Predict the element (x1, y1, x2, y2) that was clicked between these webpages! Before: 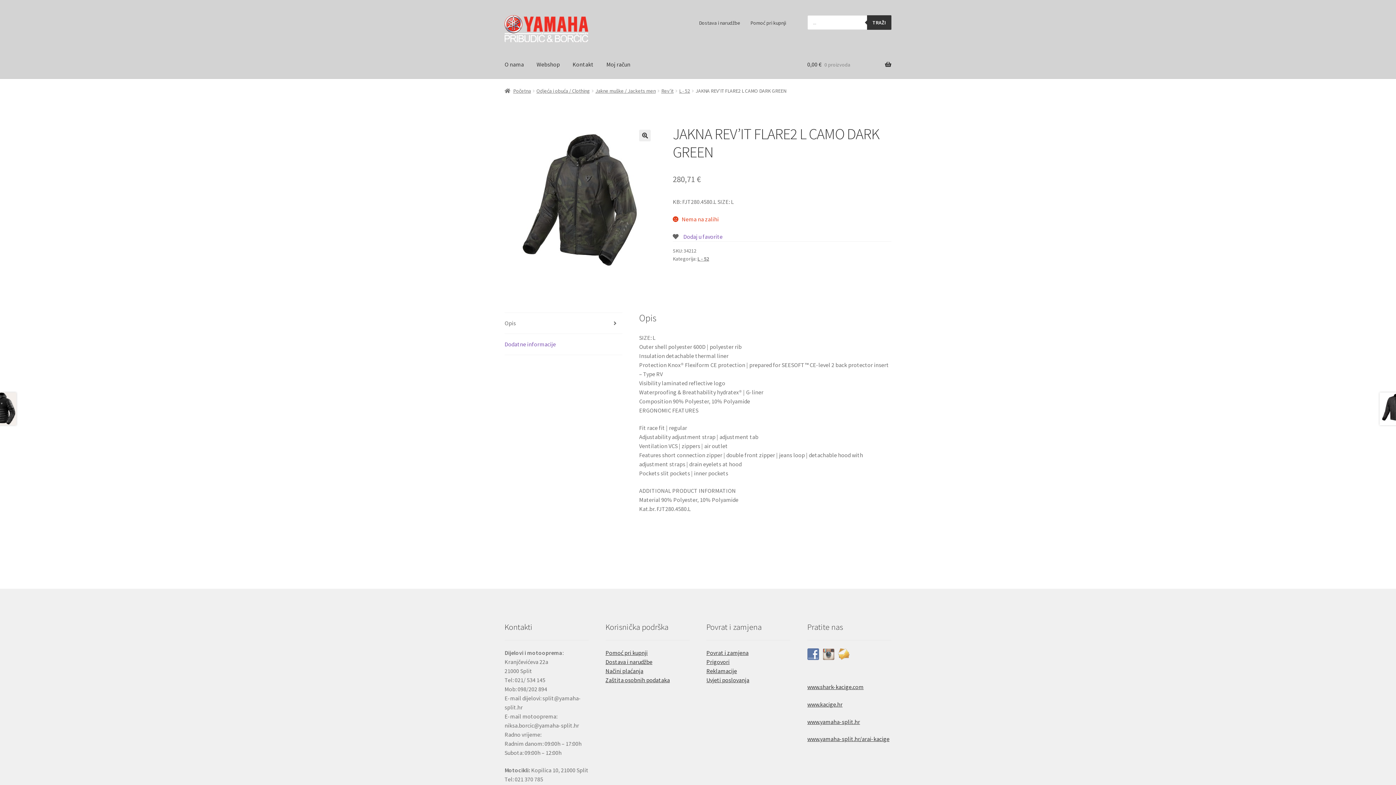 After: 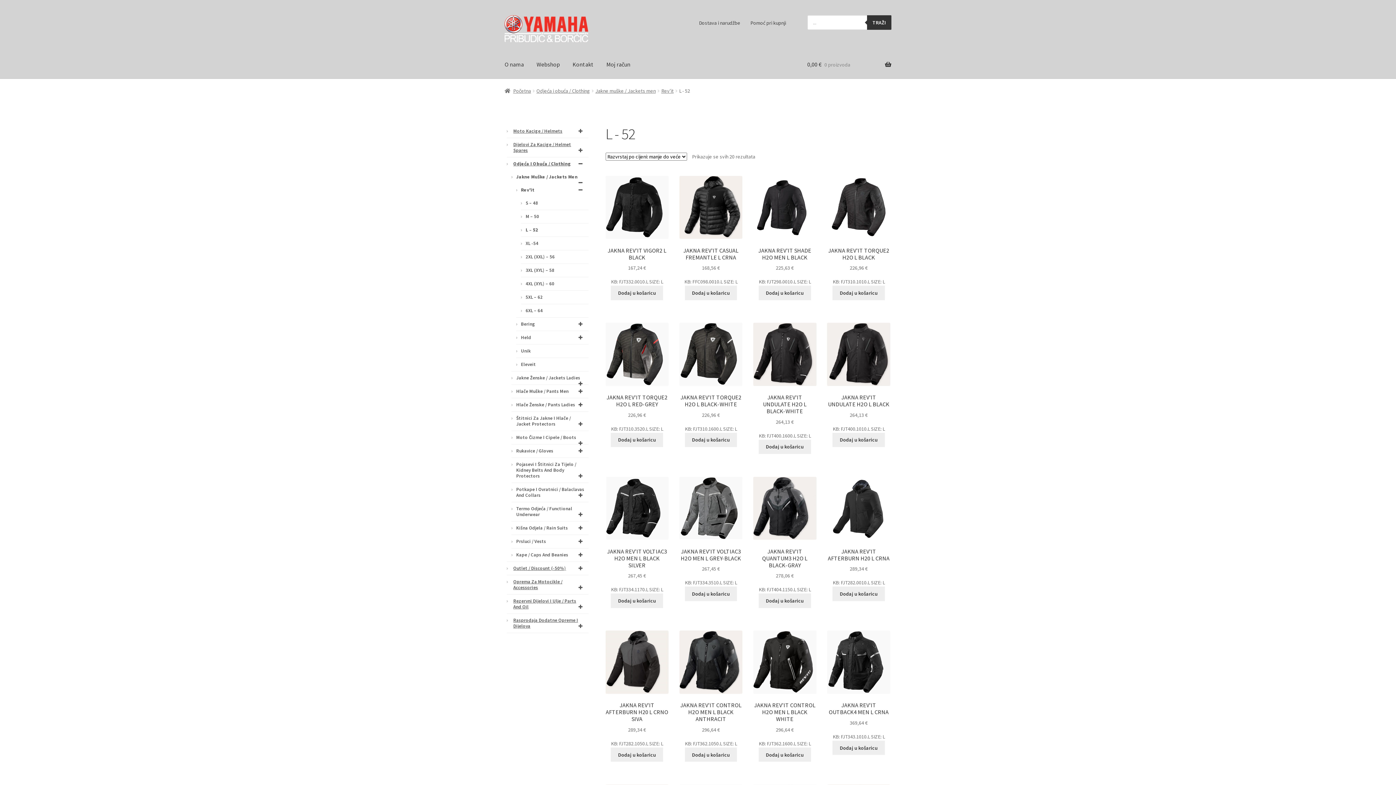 Action: label: L - 52 bbox: (697, 255, 709, 262)